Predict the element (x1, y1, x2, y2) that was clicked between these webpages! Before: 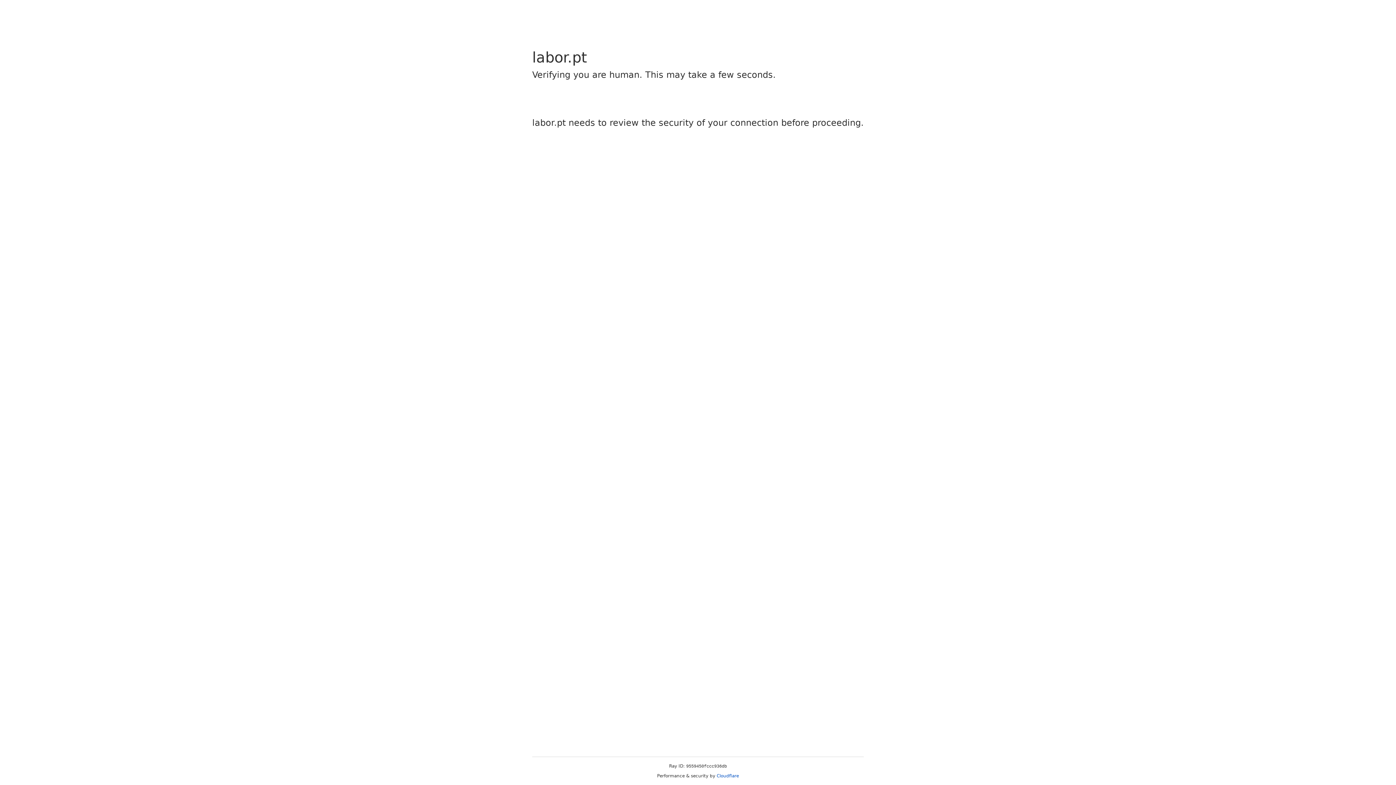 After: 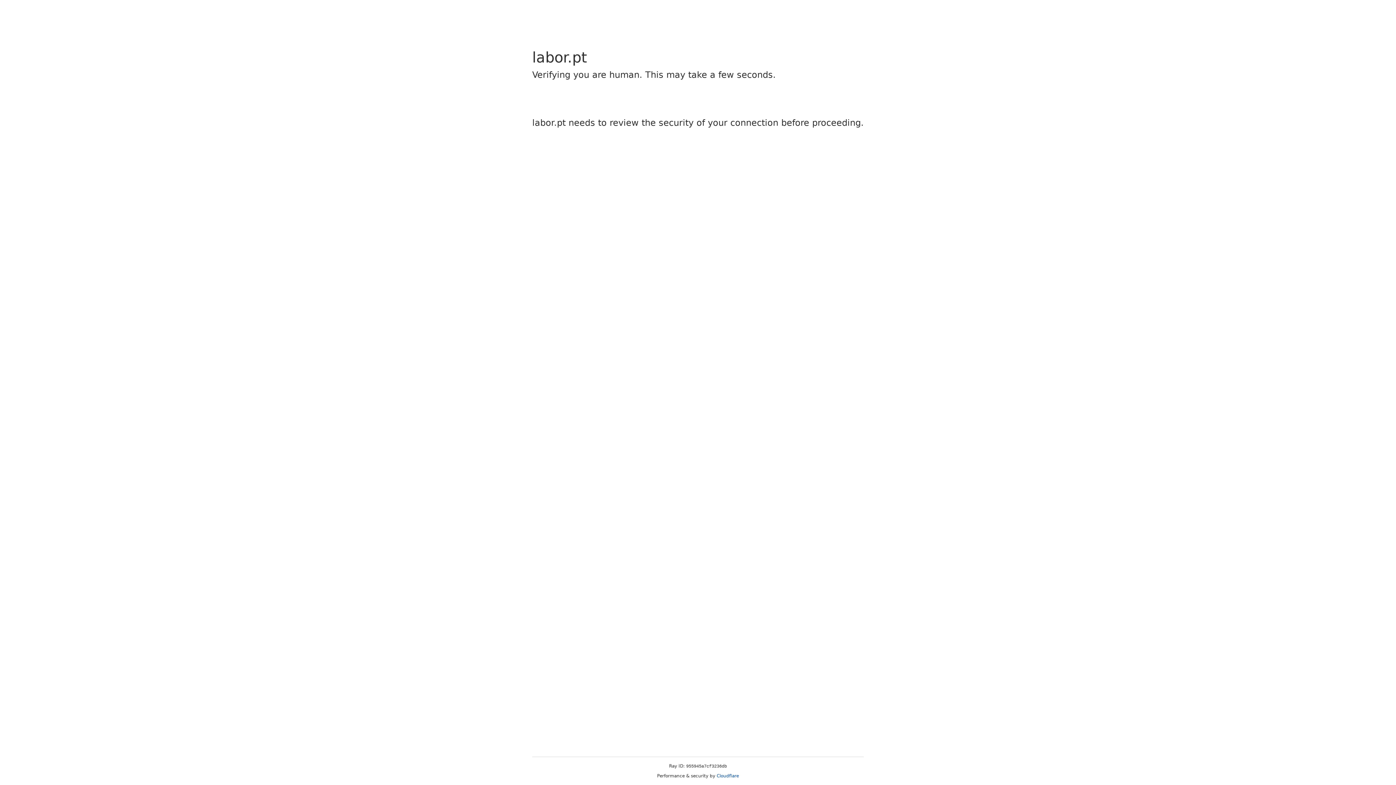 Action: label: Cloudflare bbox: (716, 773, 739, 778)